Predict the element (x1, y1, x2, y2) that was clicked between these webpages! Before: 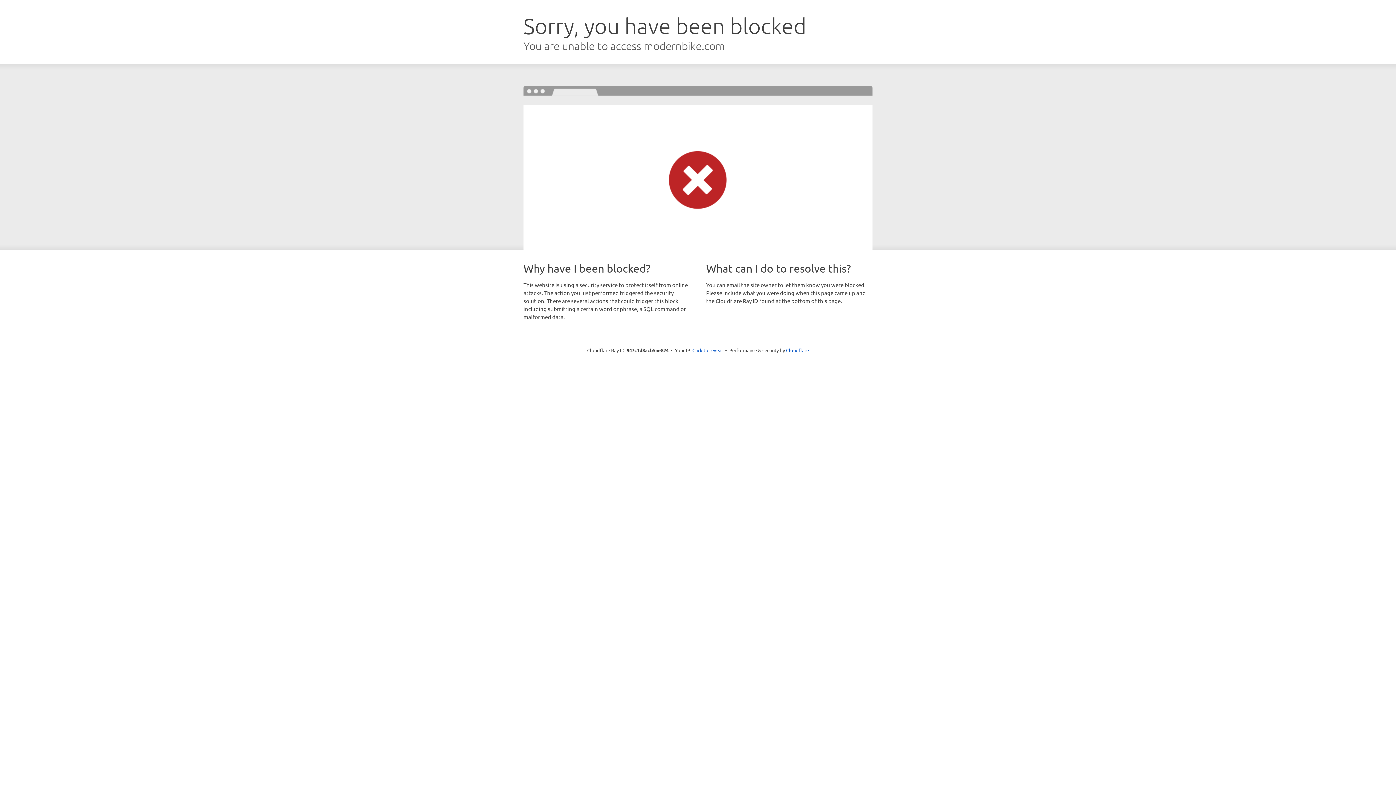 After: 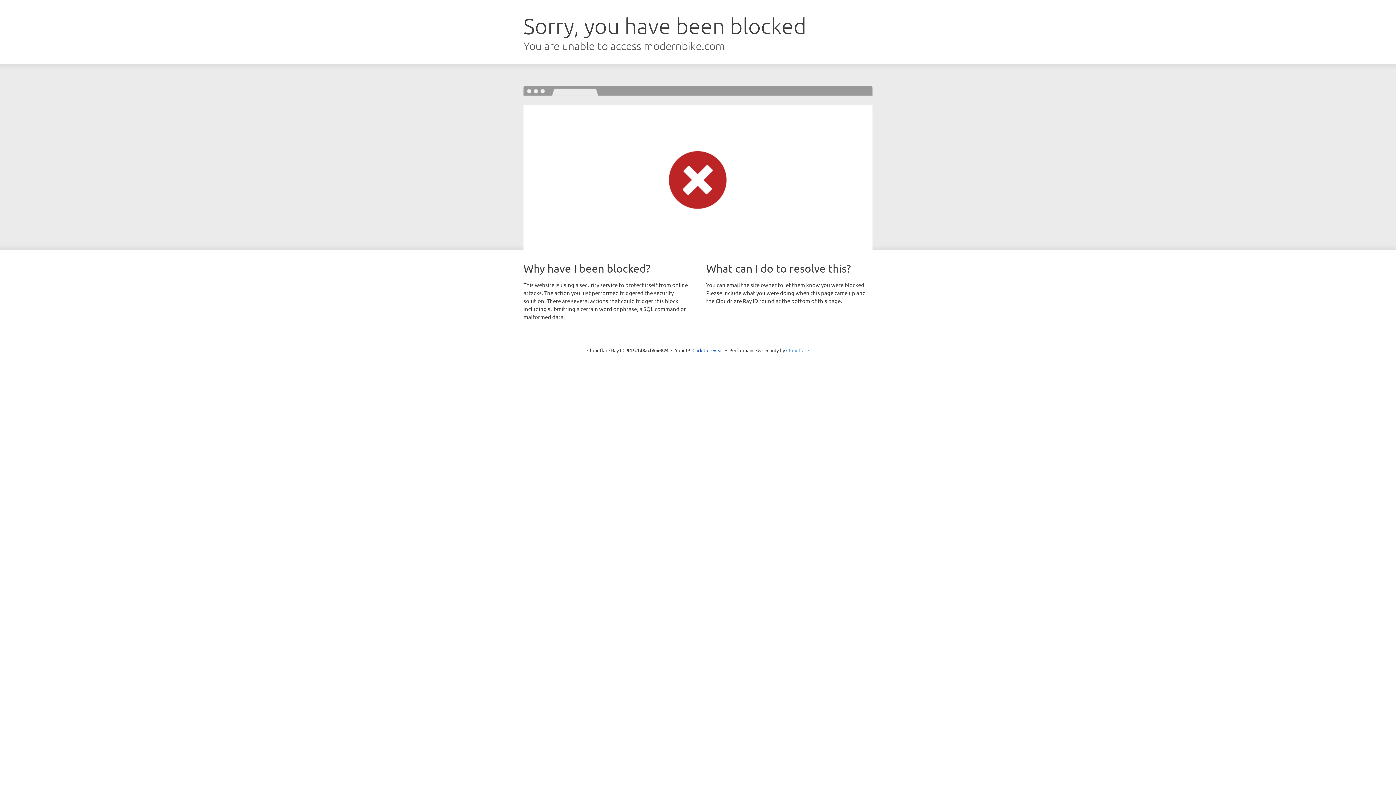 Action: label: Cloudflare bbox: (786, 347, 809, 353)